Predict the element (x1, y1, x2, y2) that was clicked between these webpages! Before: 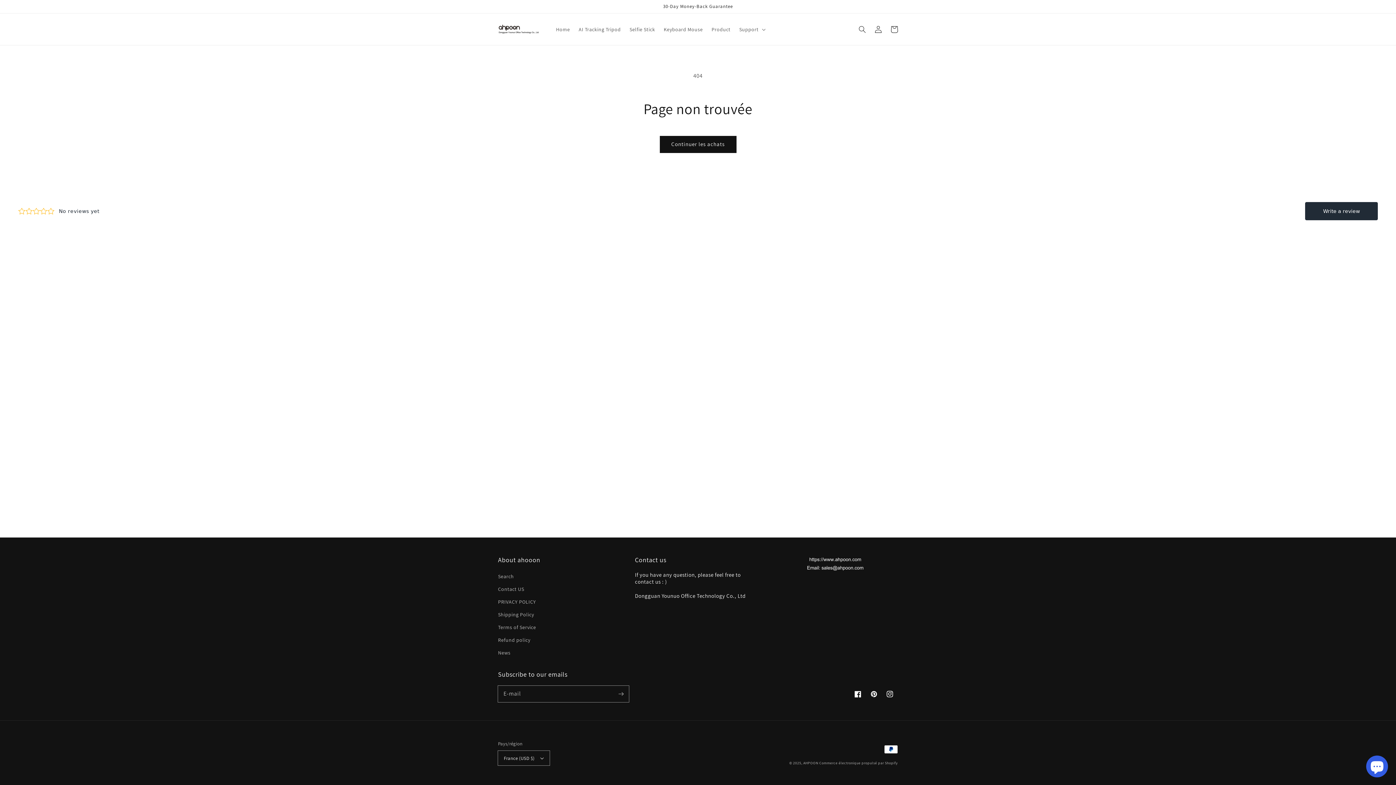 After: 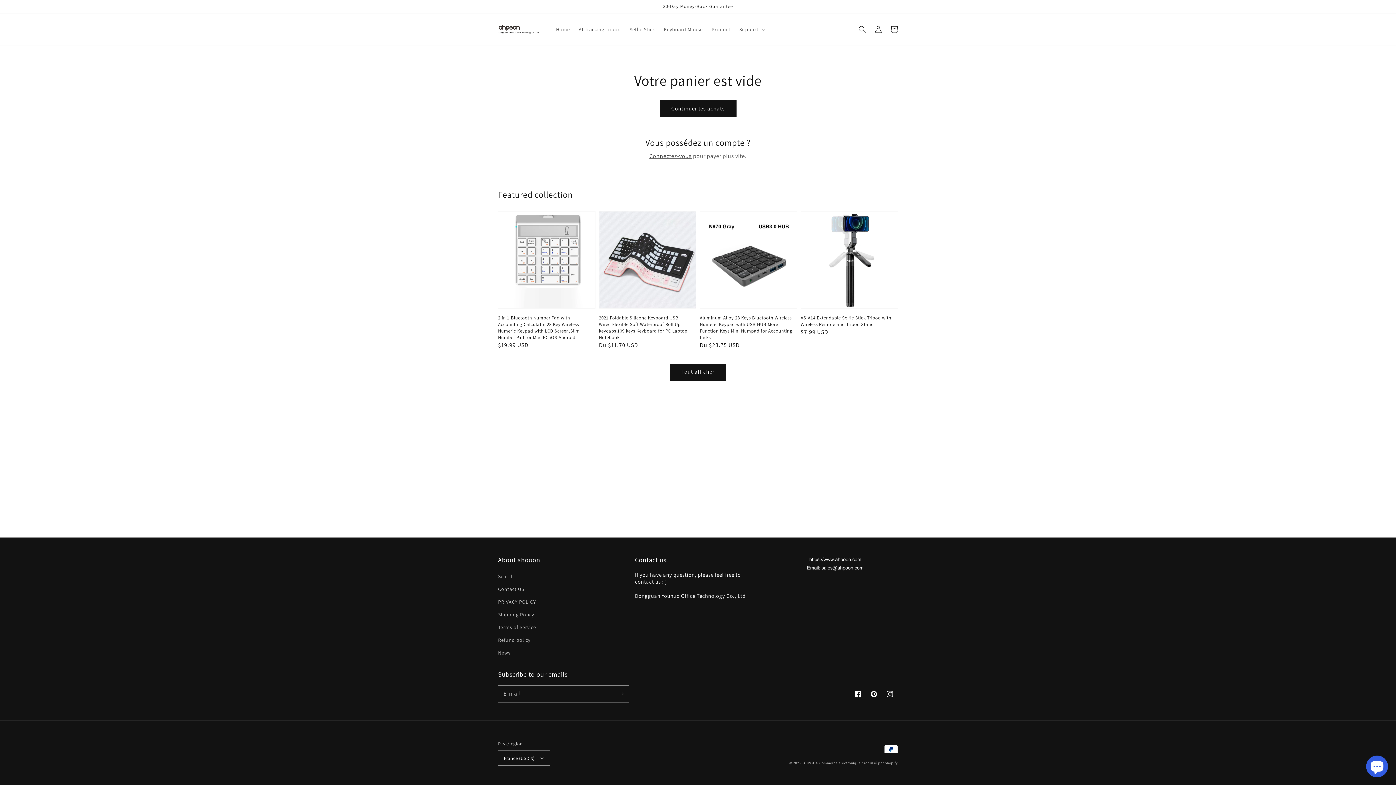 Action: bbox: (886, 21, 902, 37) label: Panier